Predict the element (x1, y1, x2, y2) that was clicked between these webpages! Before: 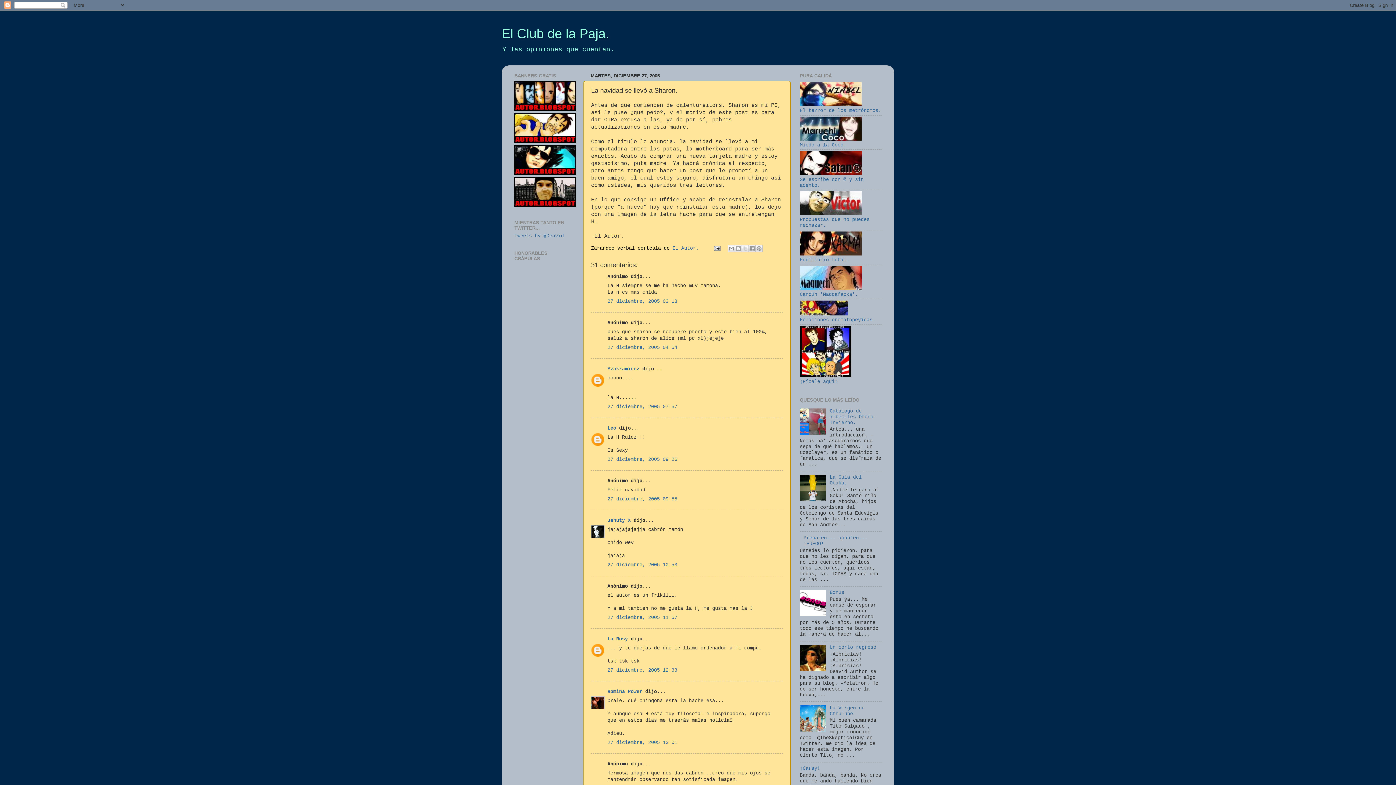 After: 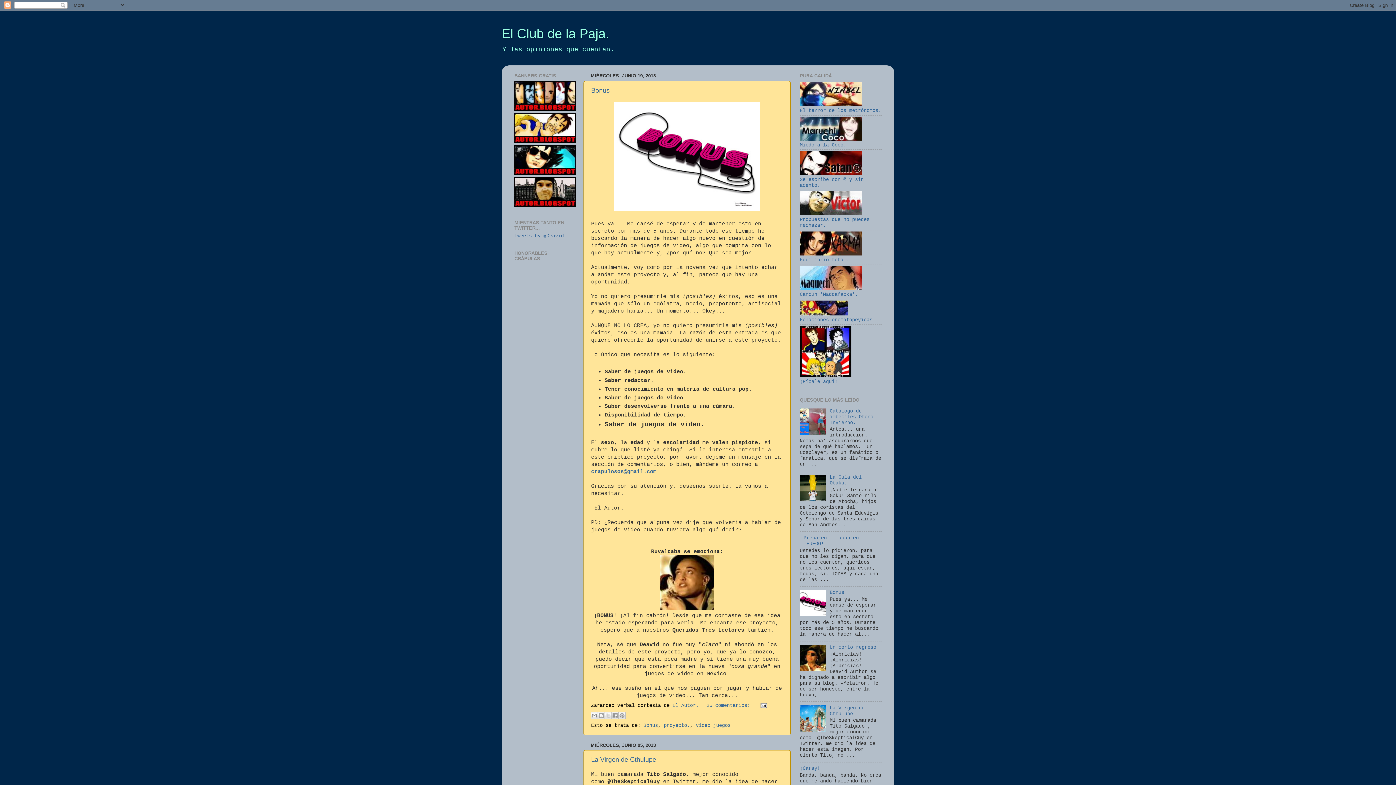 Action: label: El Club de la Paja. bbox: (501, 26, 609, 41)